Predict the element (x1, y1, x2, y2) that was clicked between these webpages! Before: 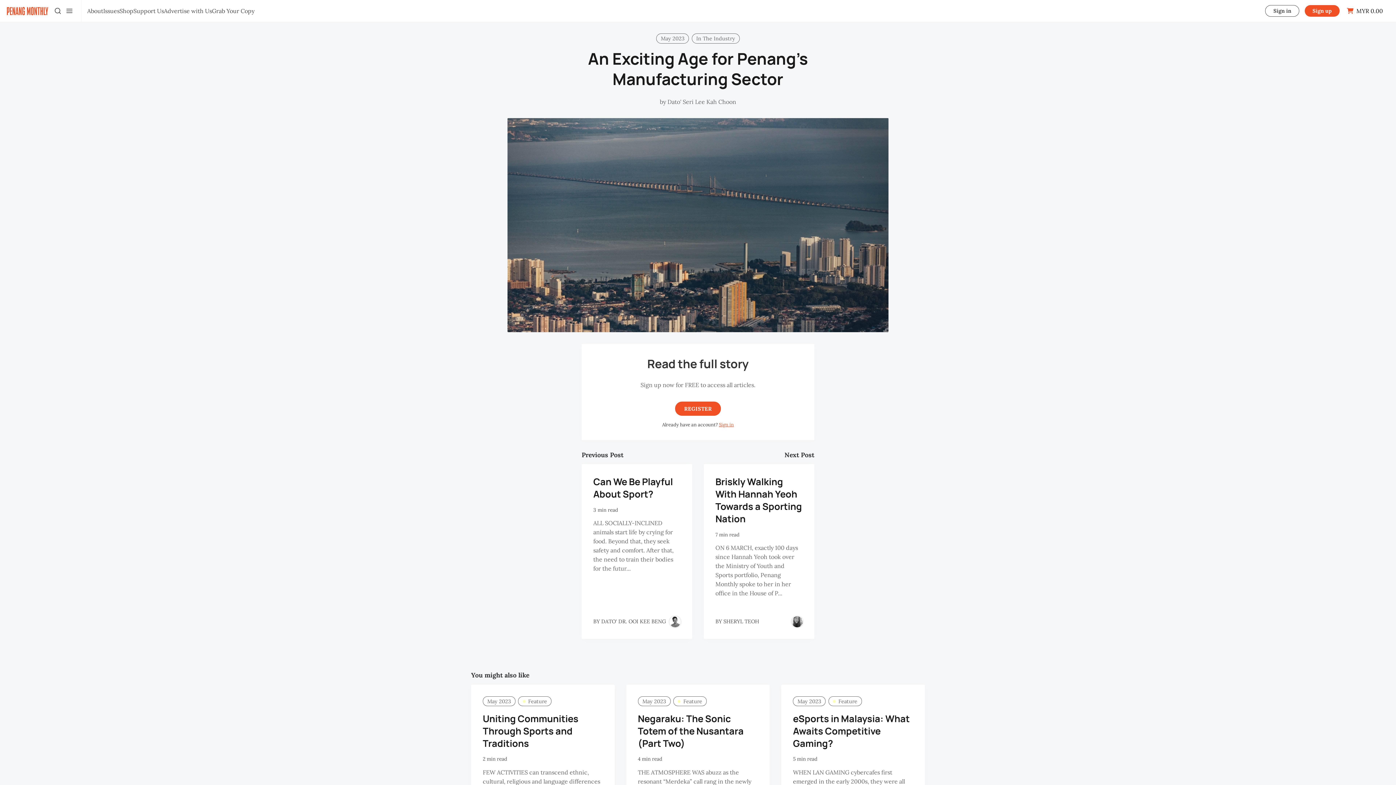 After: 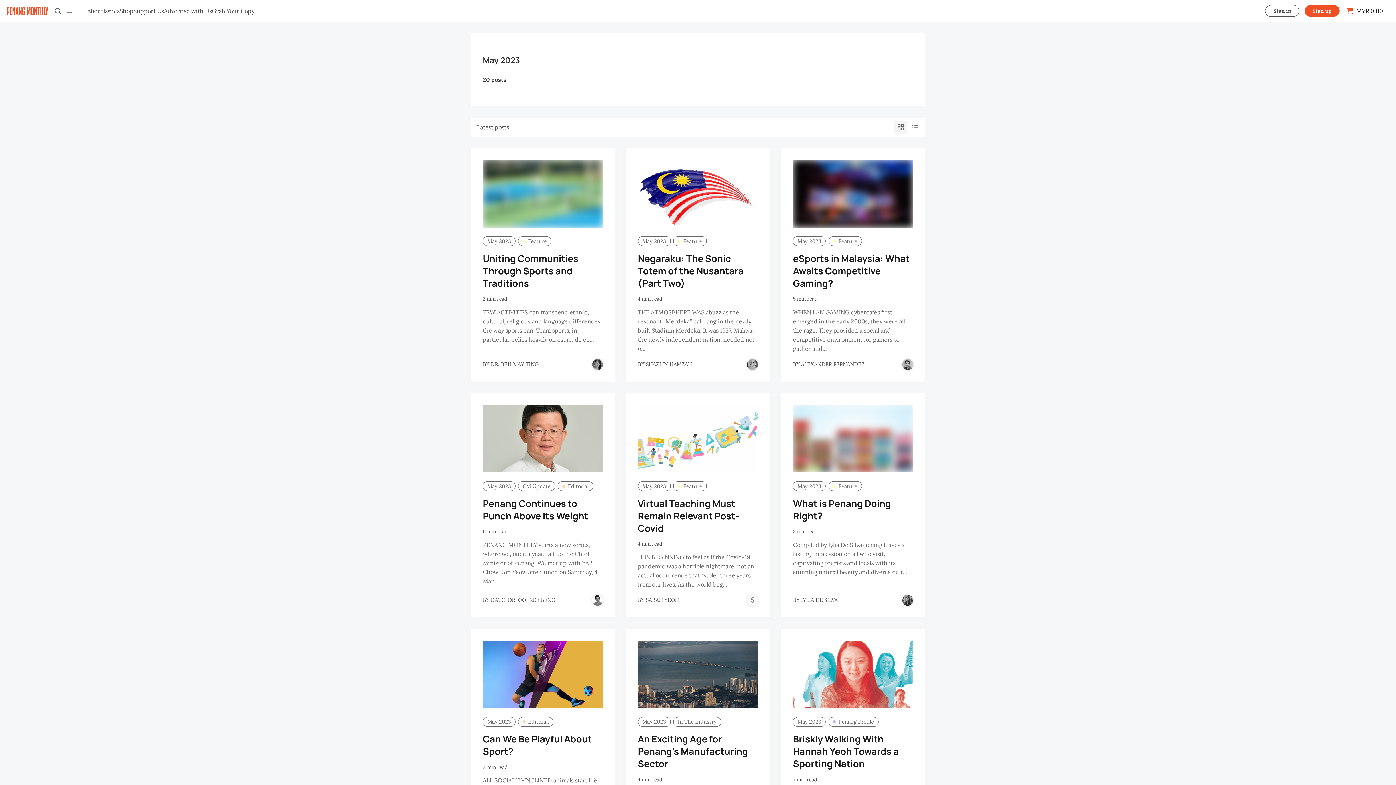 Action: label: May 2023 bbox: (638, 696, 670, 706)